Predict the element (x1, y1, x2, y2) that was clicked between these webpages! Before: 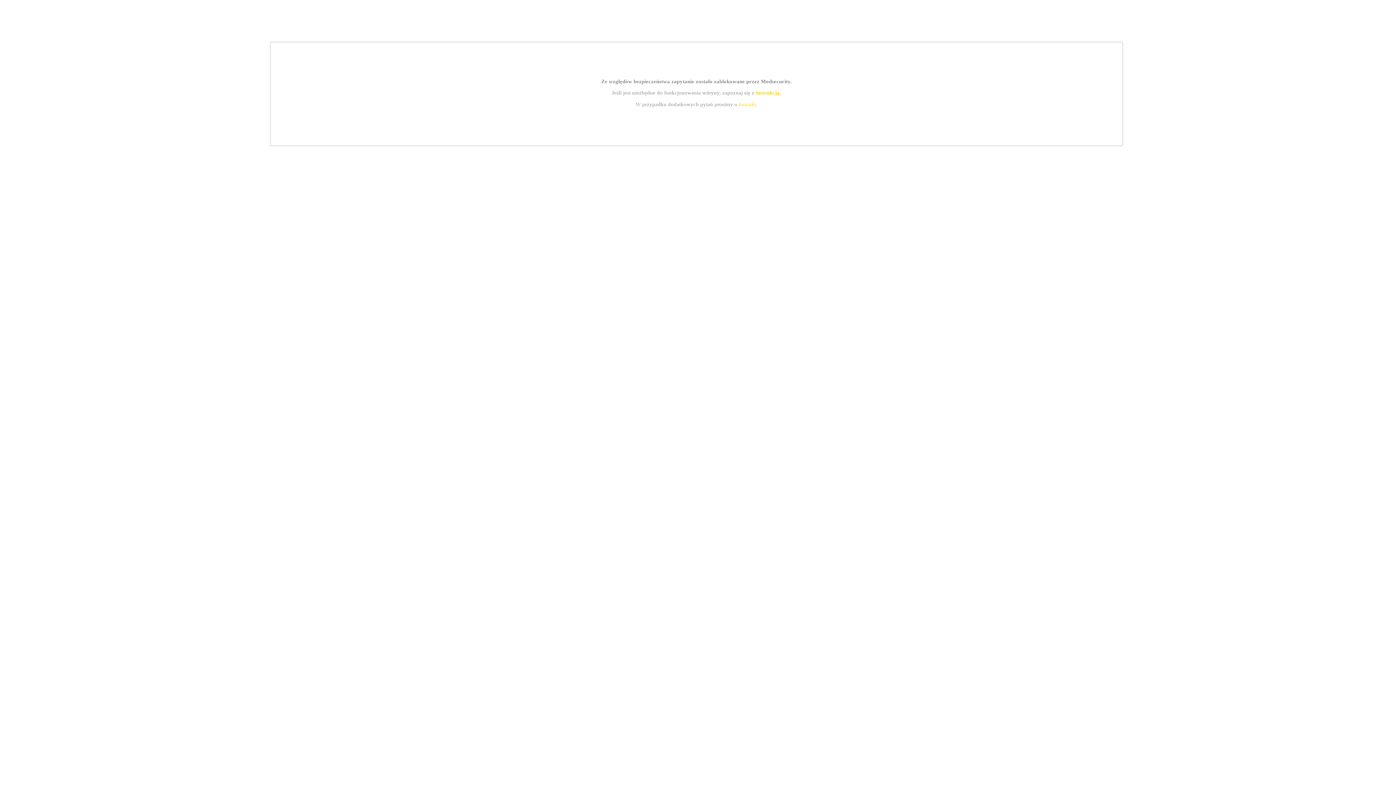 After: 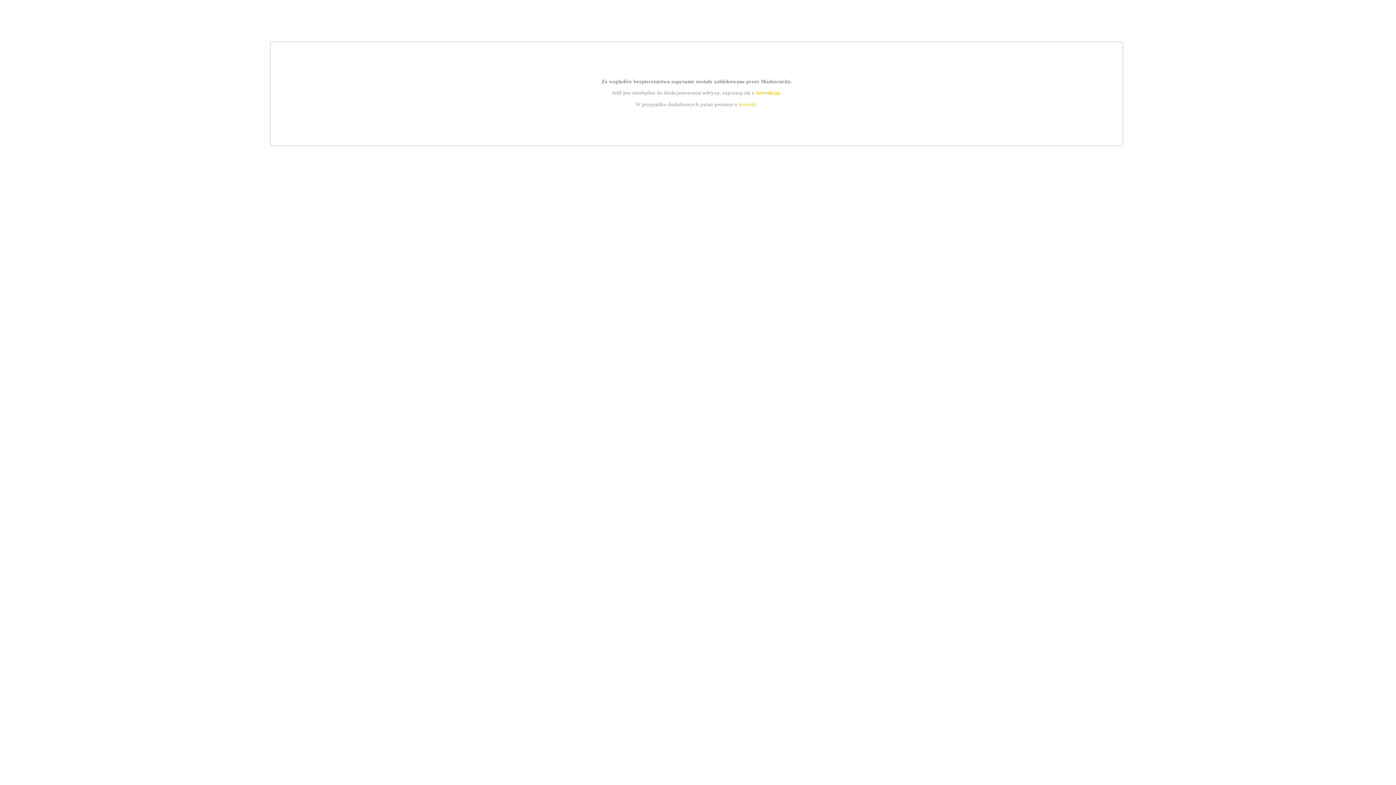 Action: bbox: (739, 101, 756, 107) label: kontakt